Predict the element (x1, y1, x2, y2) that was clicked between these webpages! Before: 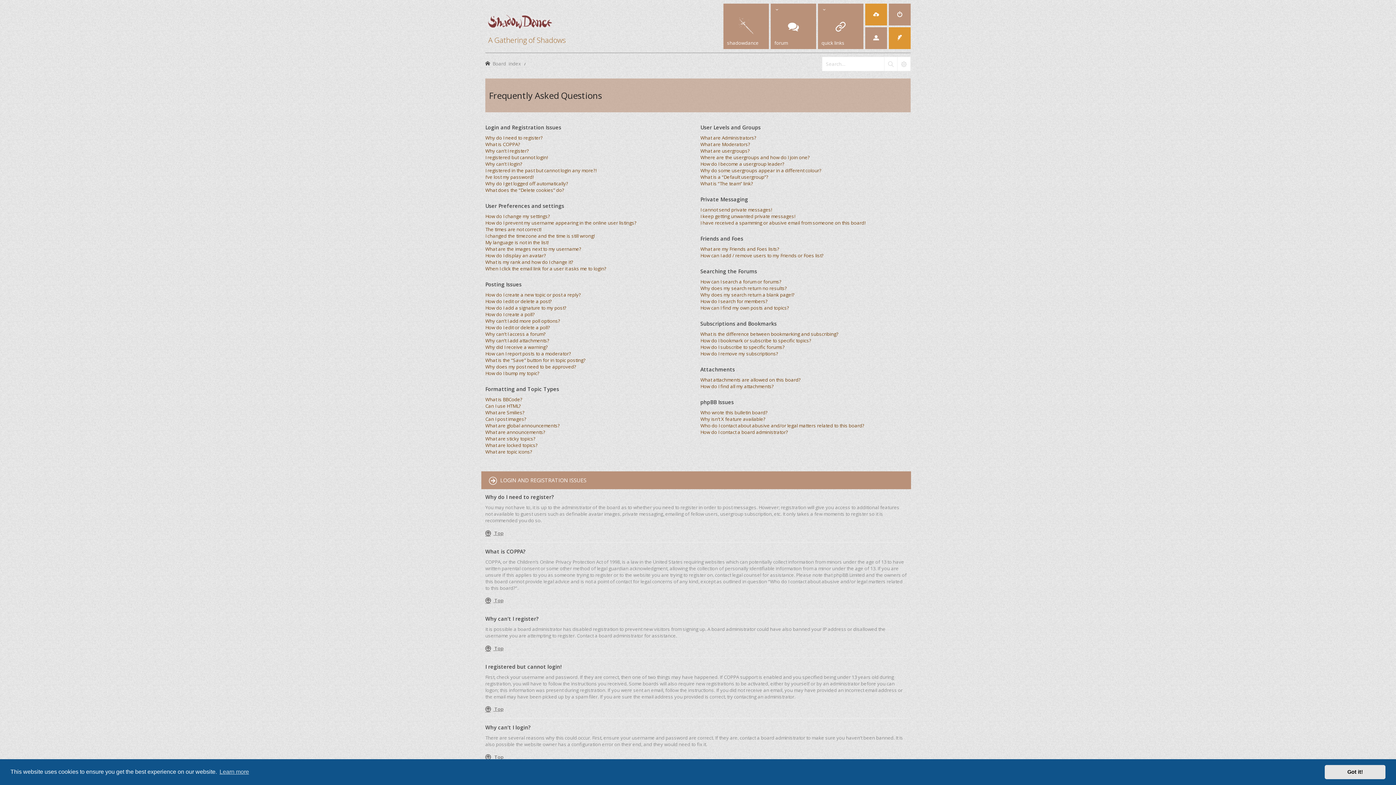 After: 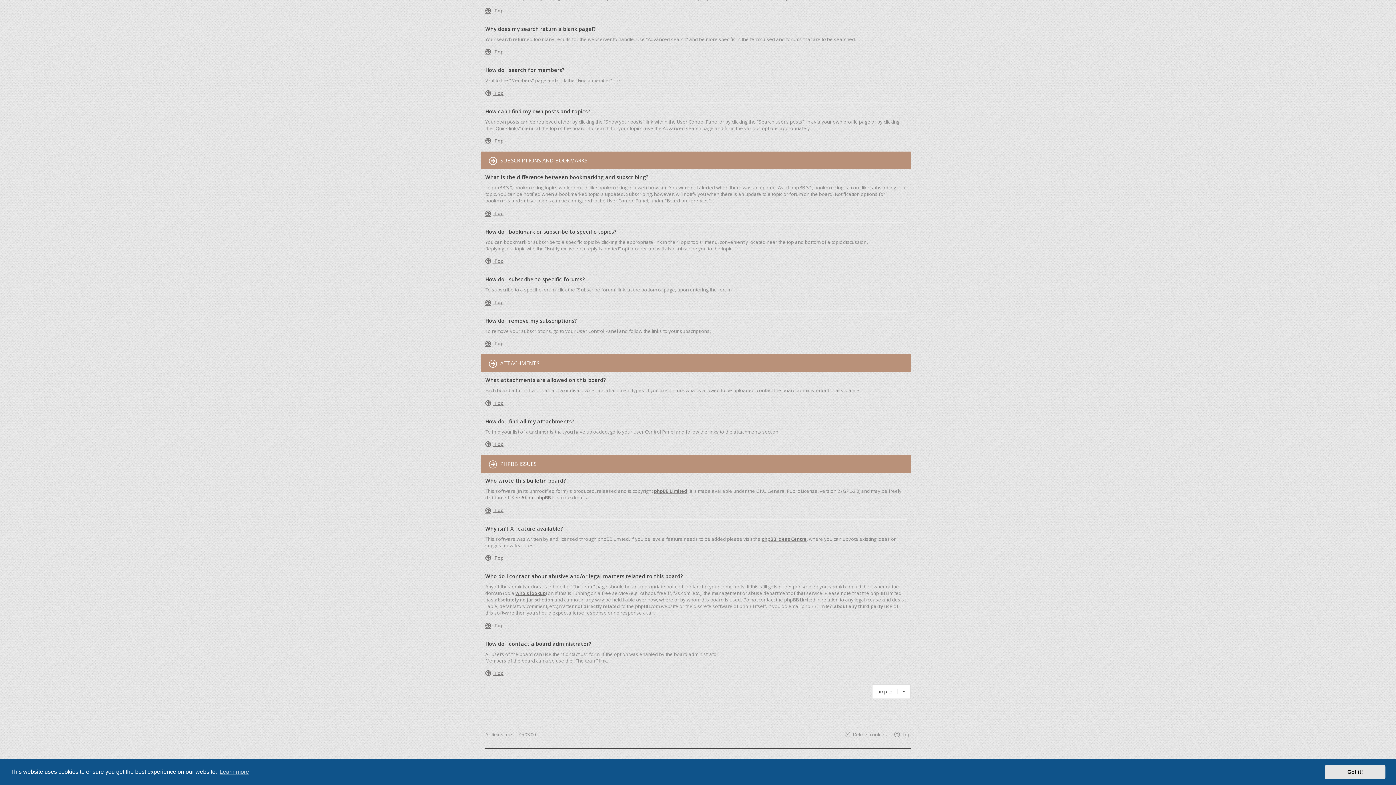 Action: label: Who do I contact about abusive and/or legal matters related to this board? bbox: (700, 422, 864, 429)